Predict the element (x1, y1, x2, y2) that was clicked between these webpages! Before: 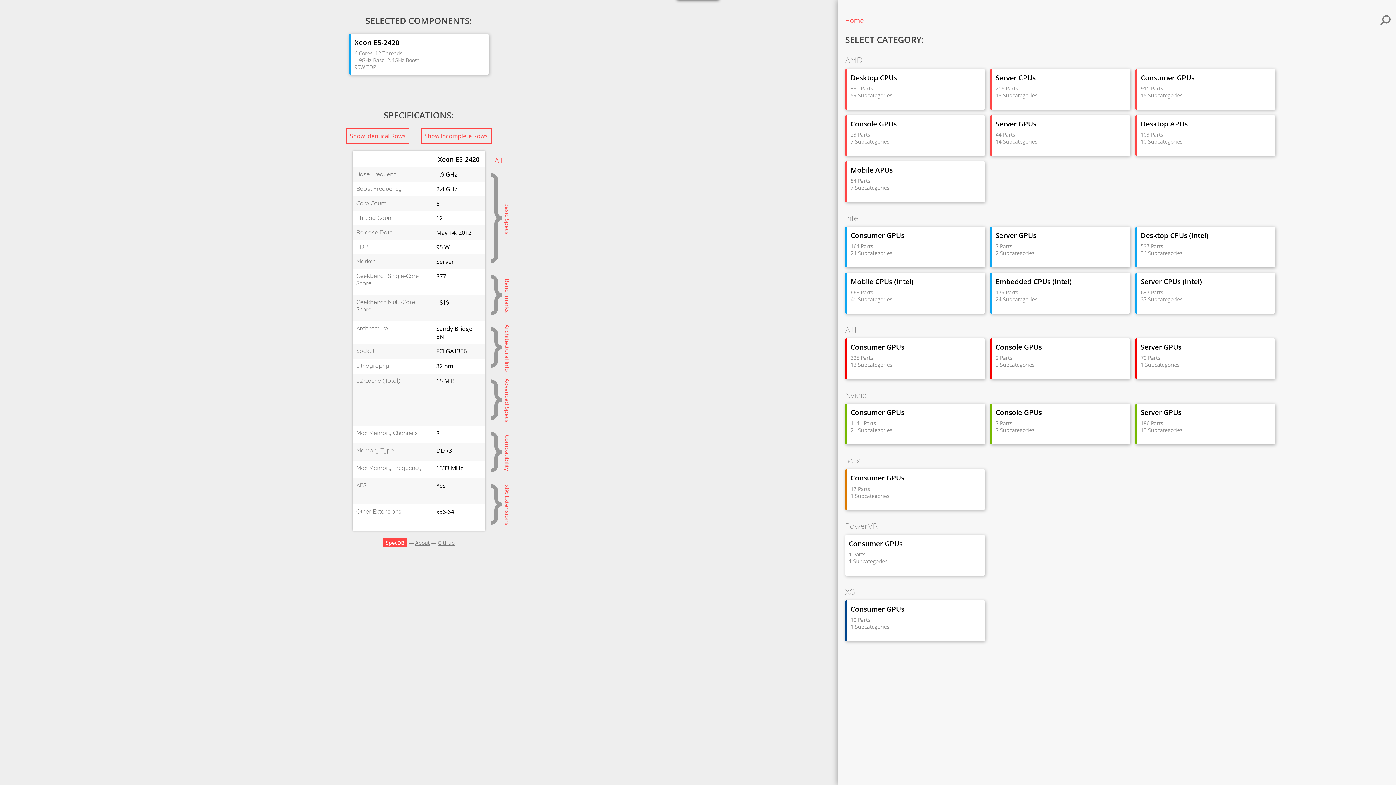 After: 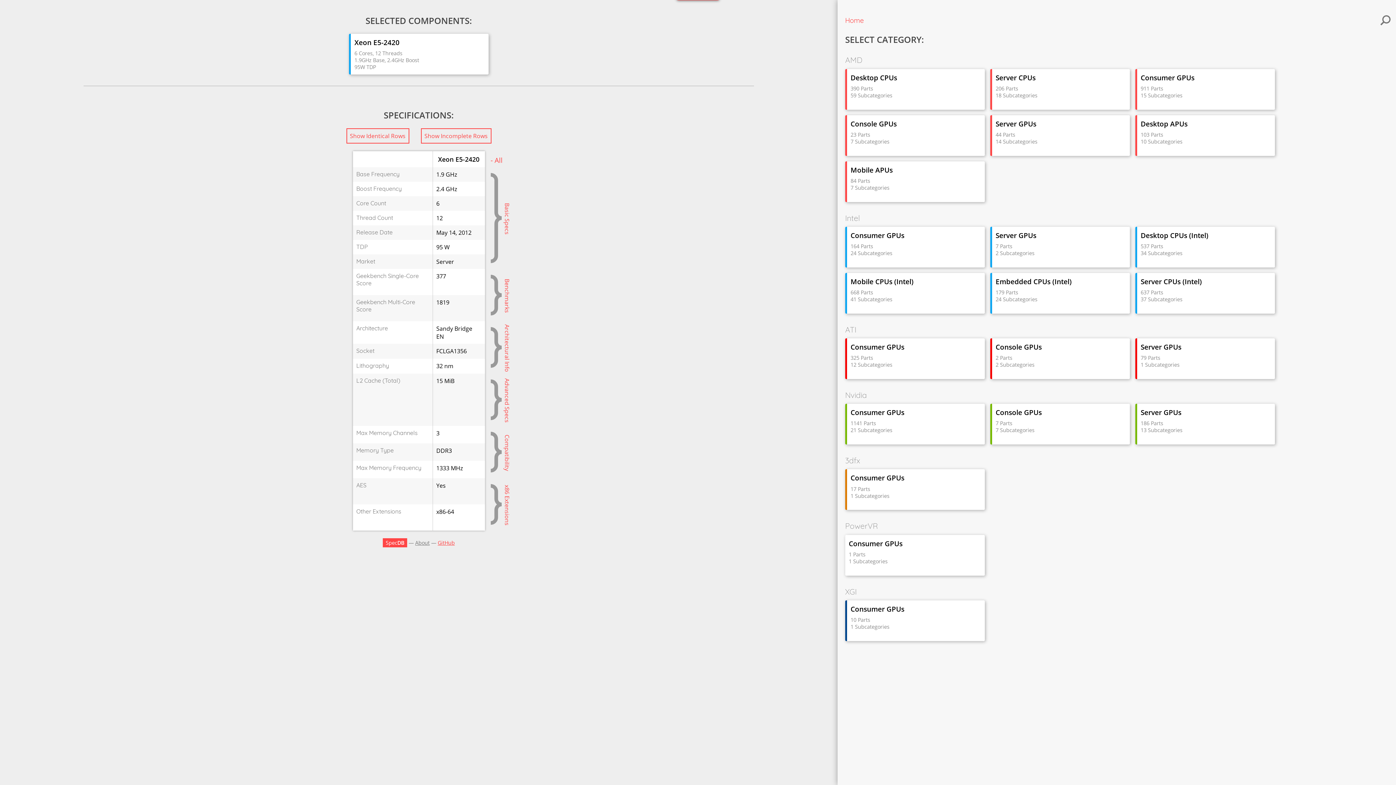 Action: bbox: (437, 539, 454, 546) label: GitHub